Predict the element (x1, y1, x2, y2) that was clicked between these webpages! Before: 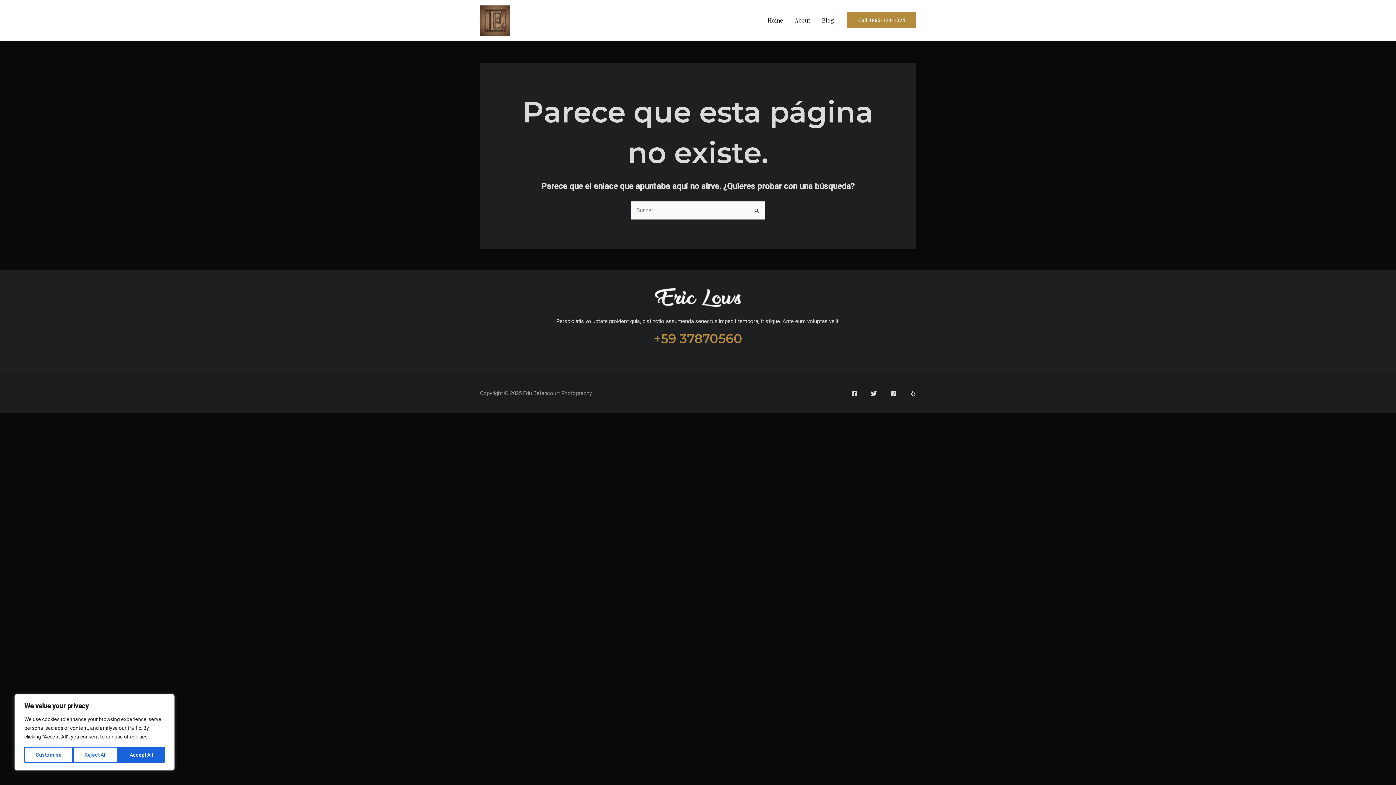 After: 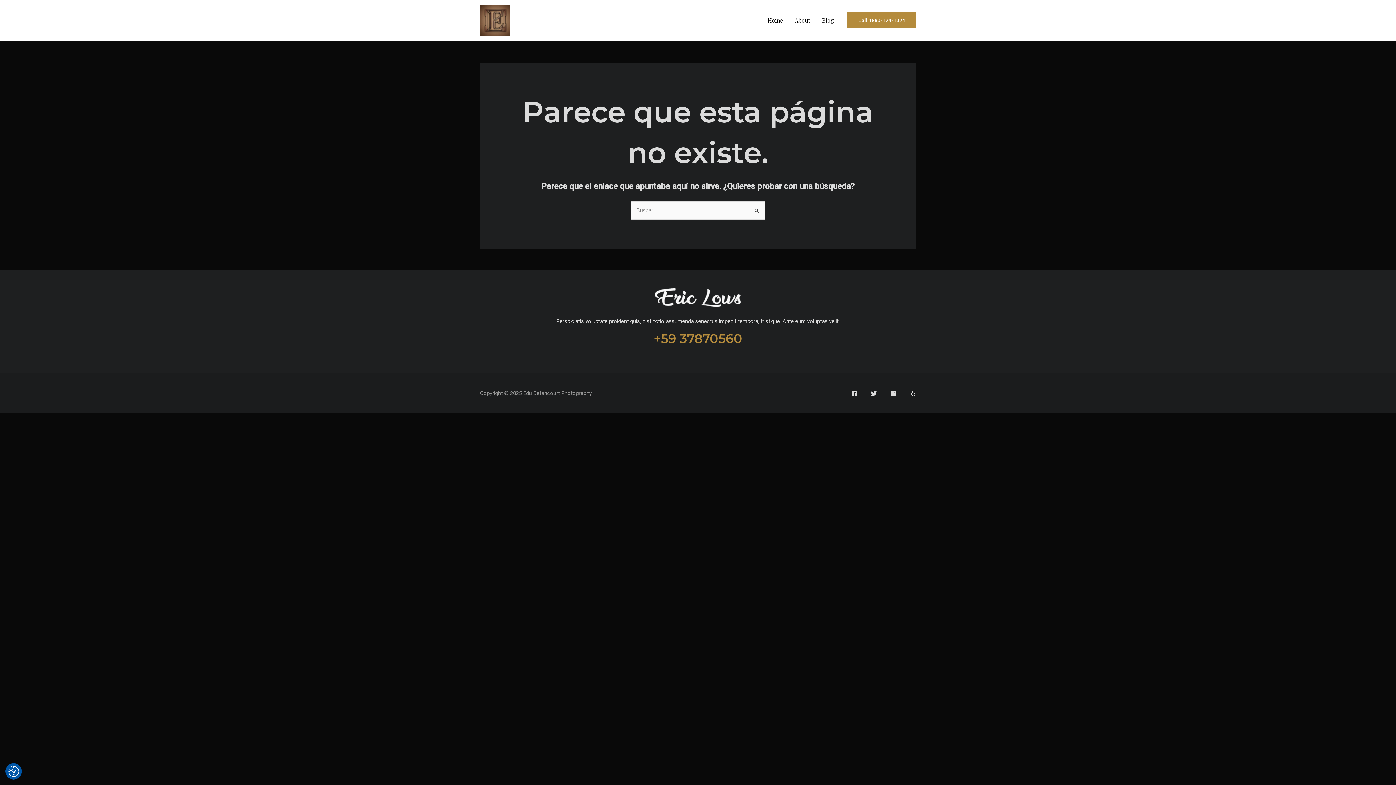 Action: bbox: (118, 747, 164, 763) label: Accept All